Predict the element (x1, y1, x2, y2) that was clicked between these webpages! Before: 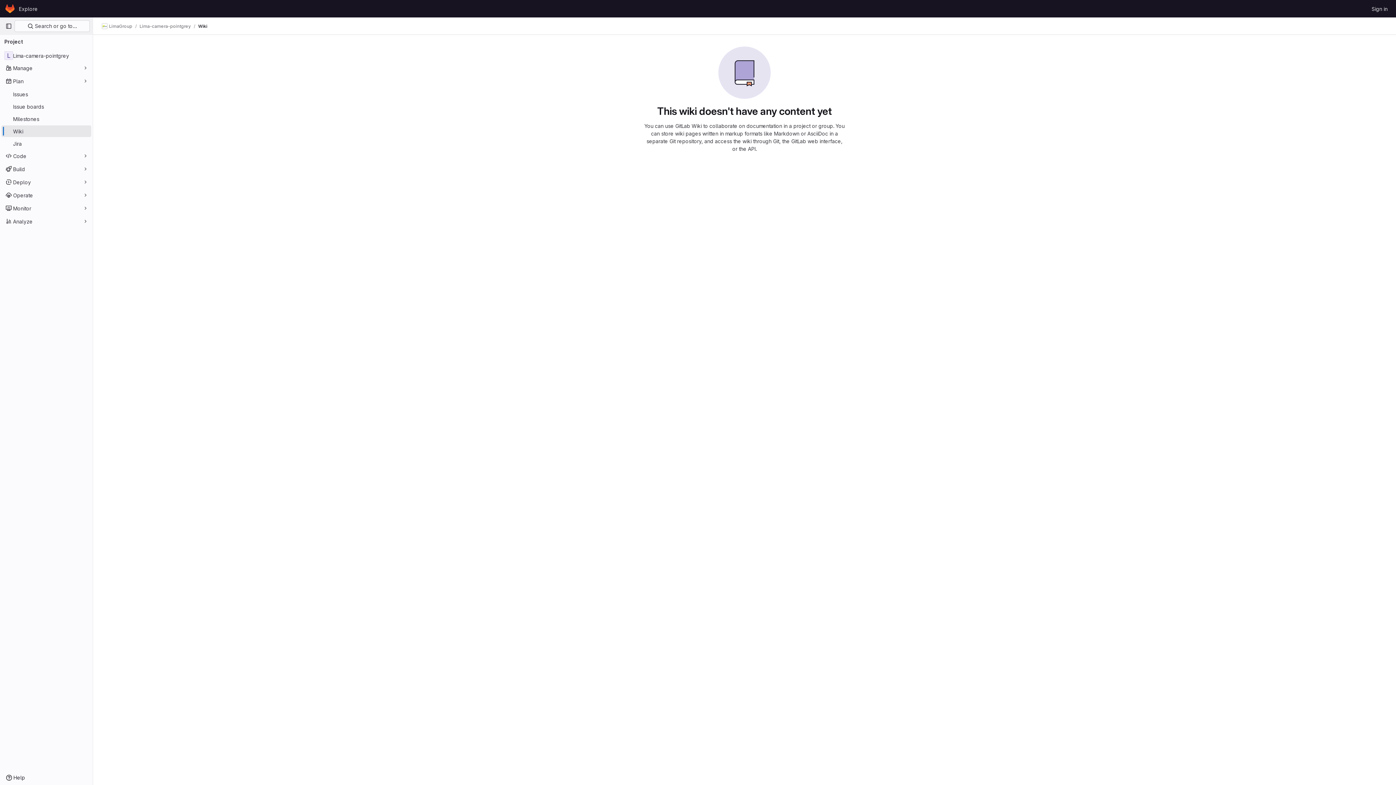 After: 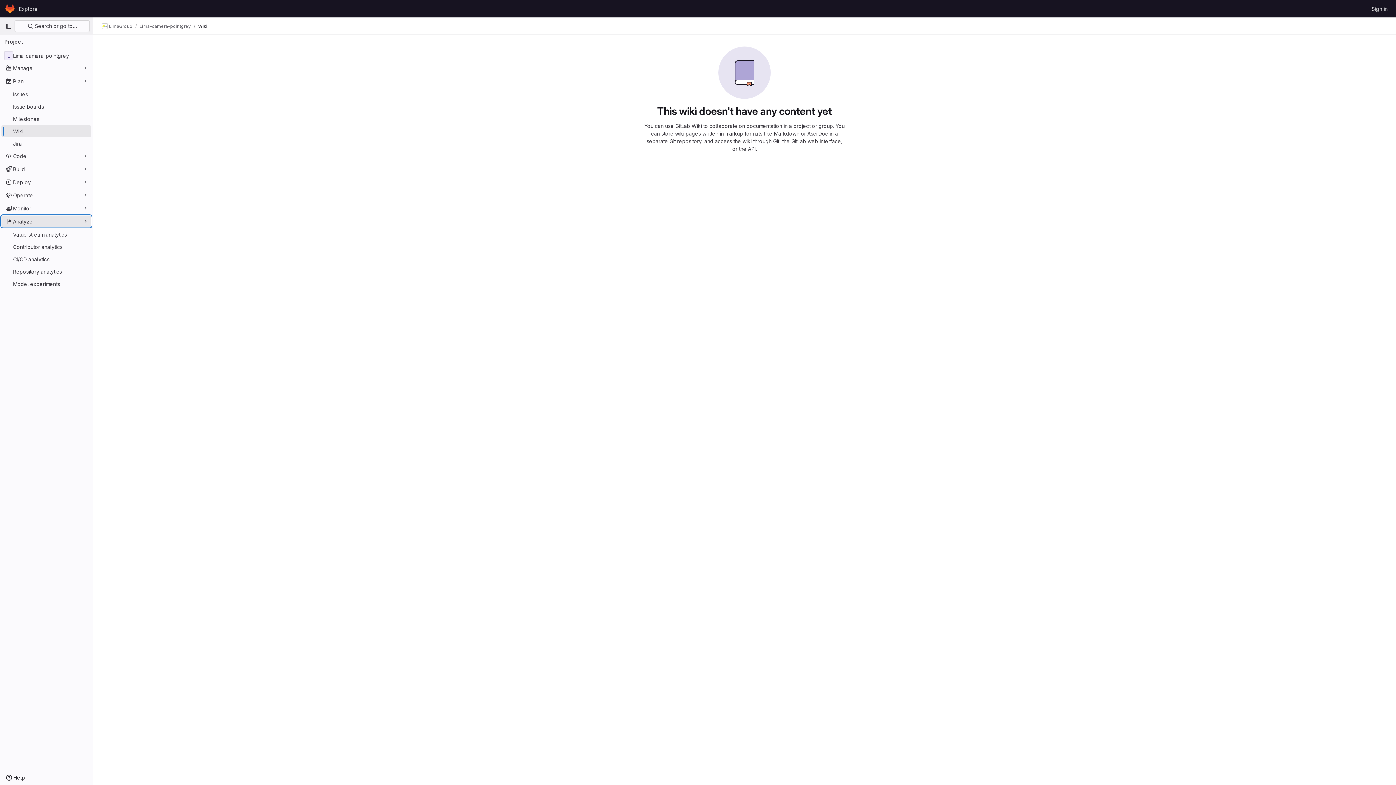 Action: bbox: (1, 215, 91, 227) label: Analyze